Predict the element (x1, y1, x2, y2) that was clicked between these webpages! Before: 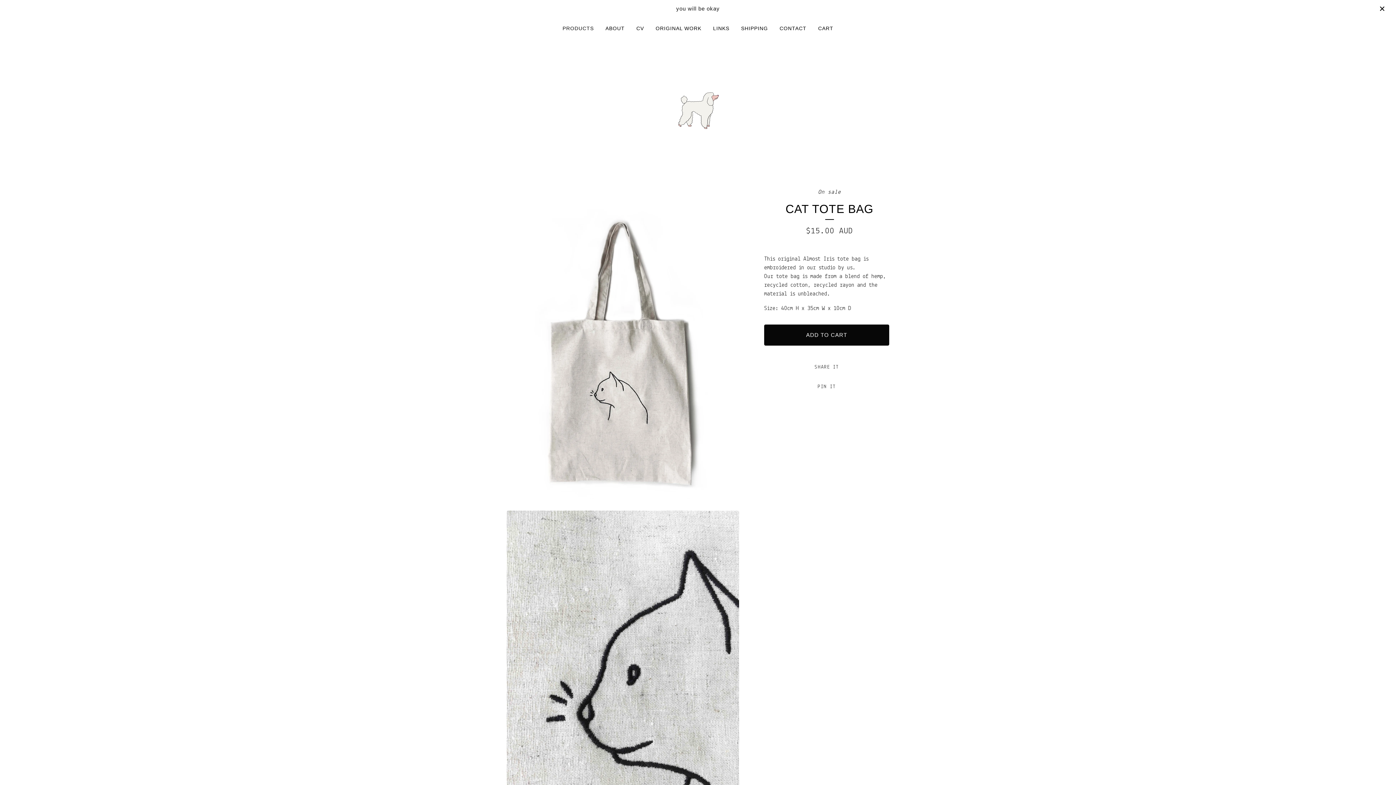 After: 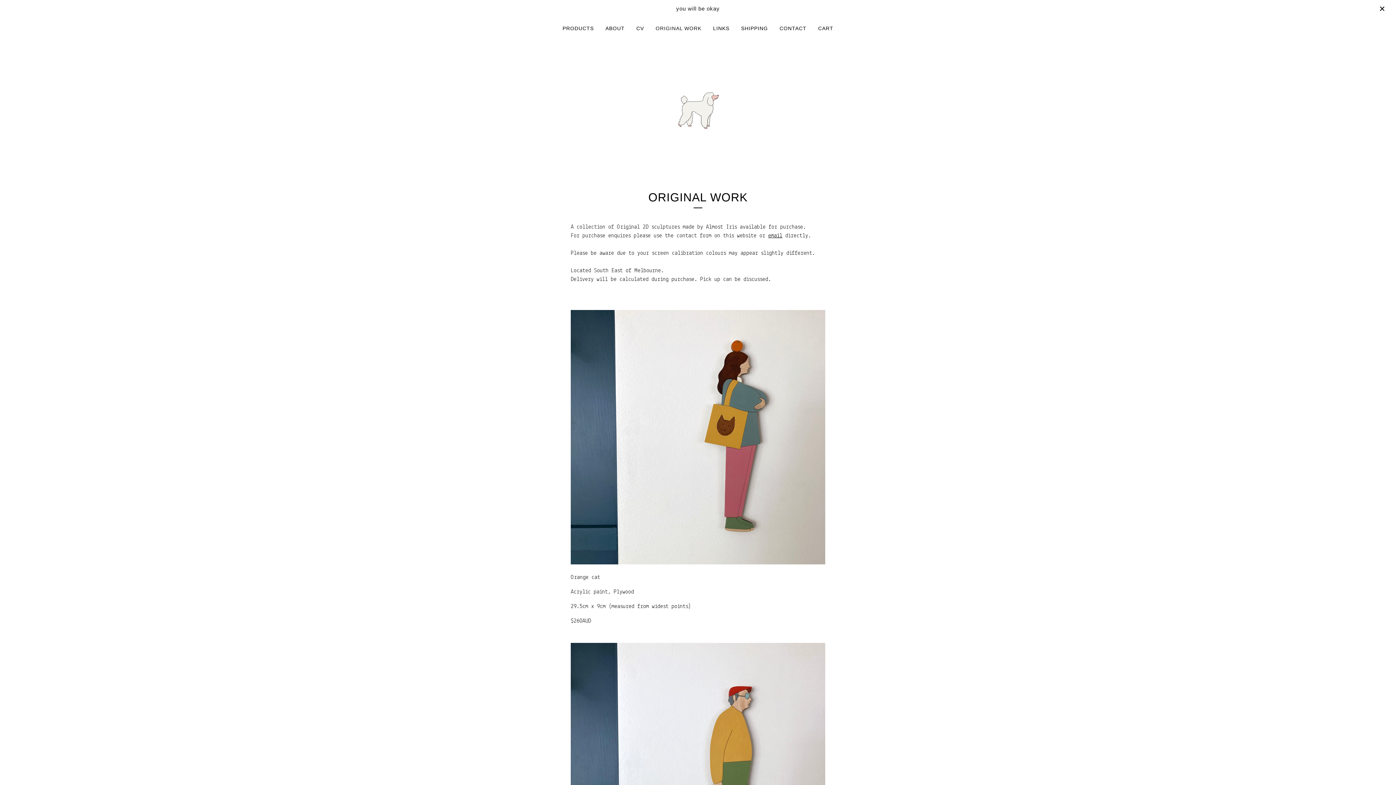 Action: bbox: (652, 22, 704, 33) label: ORIGINAL WORK